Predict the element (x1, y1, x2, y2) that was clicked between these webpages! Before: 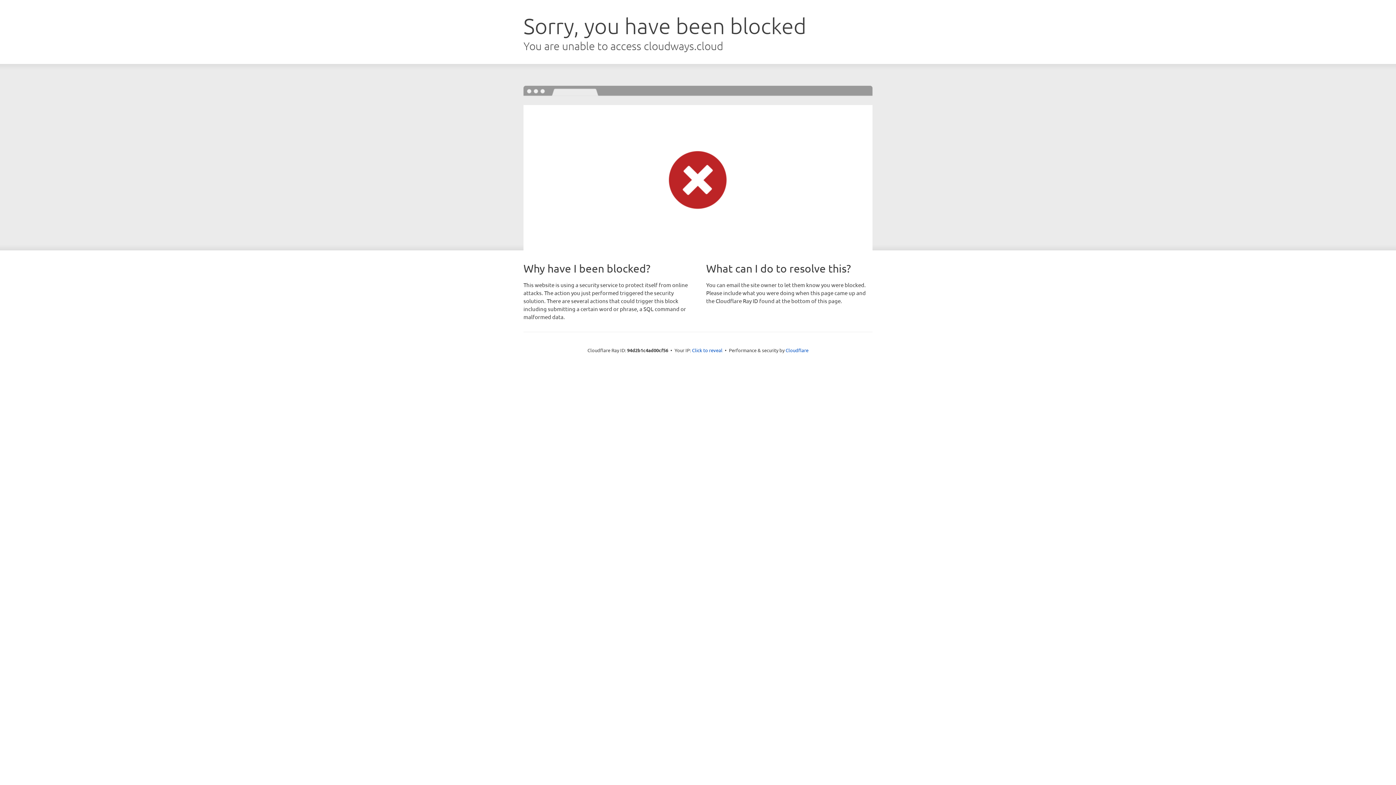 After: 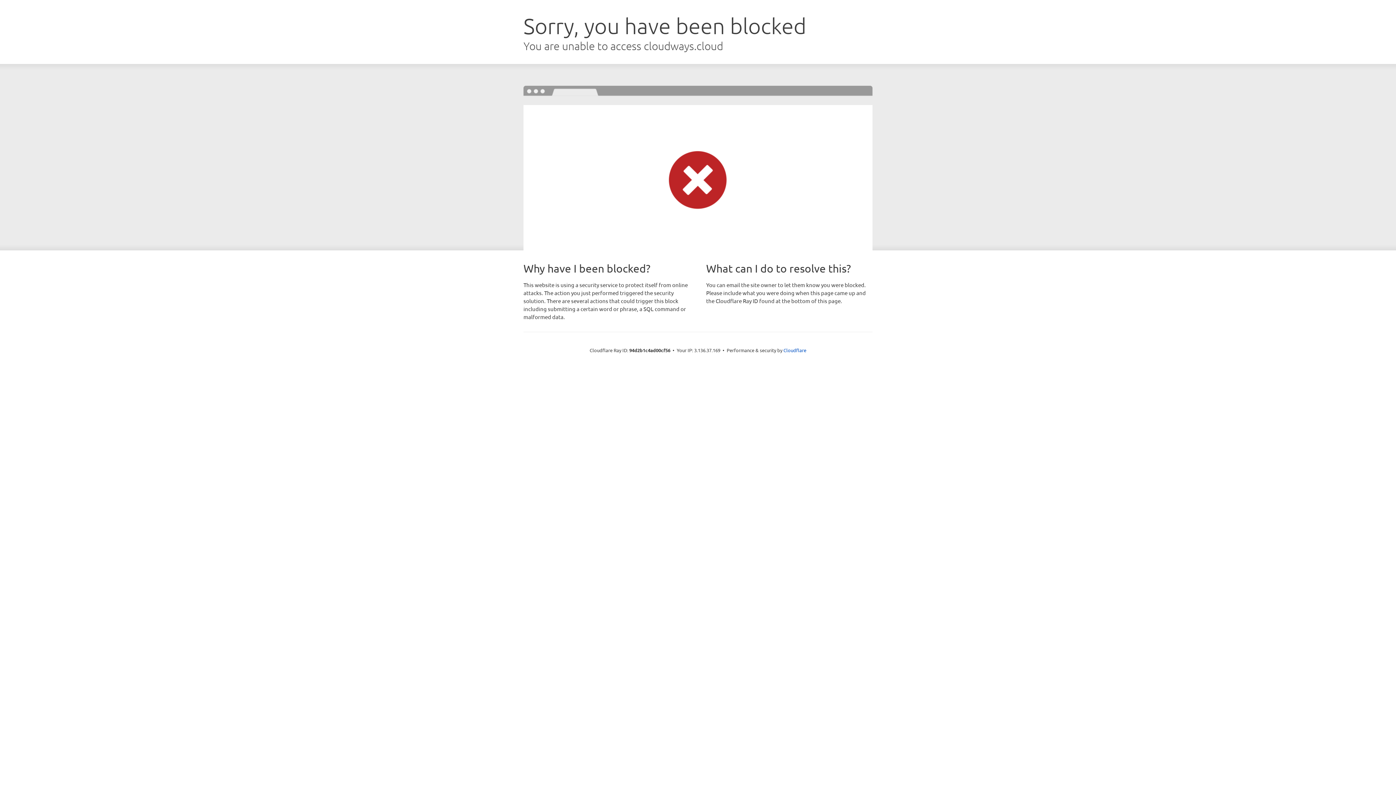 Action: label: Click to reveal bbox: (692, 346, 722, 353)